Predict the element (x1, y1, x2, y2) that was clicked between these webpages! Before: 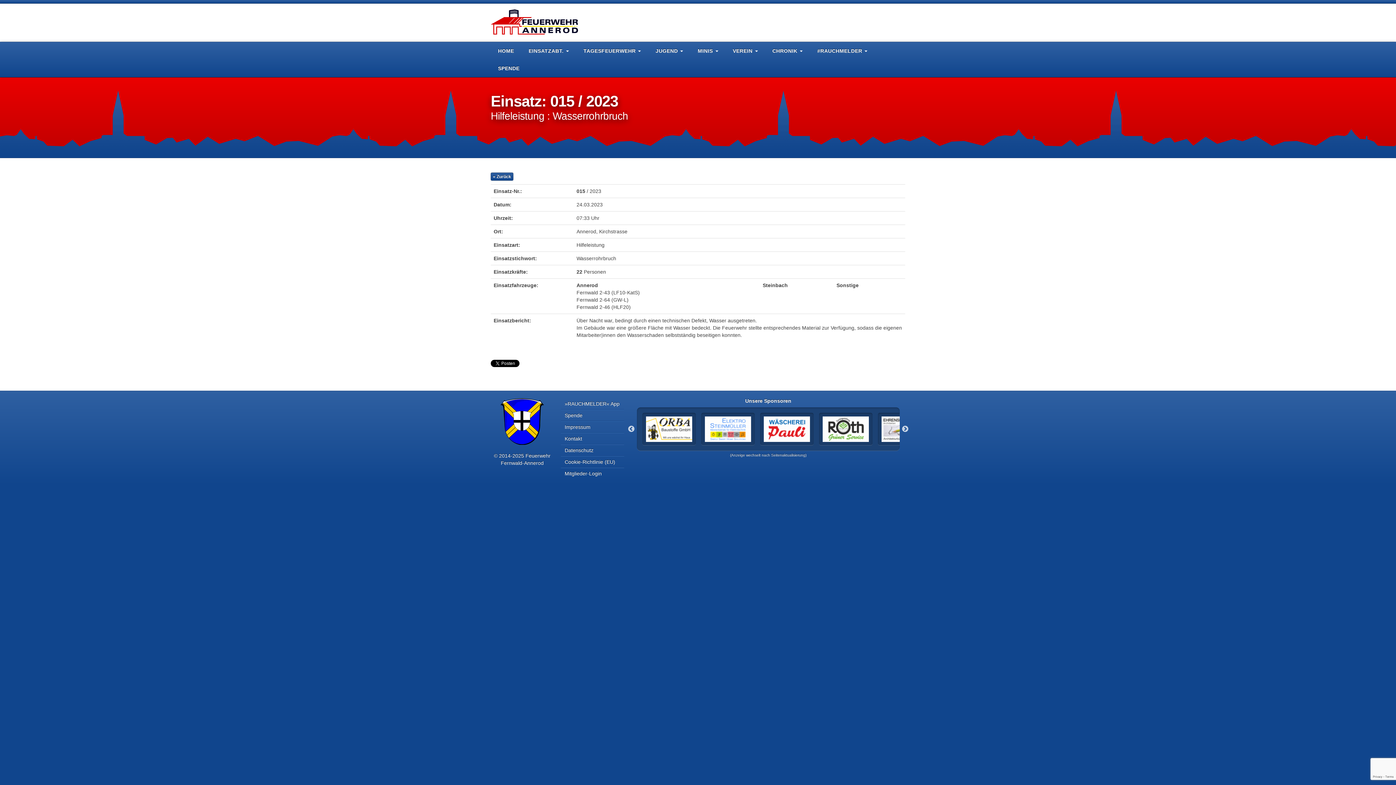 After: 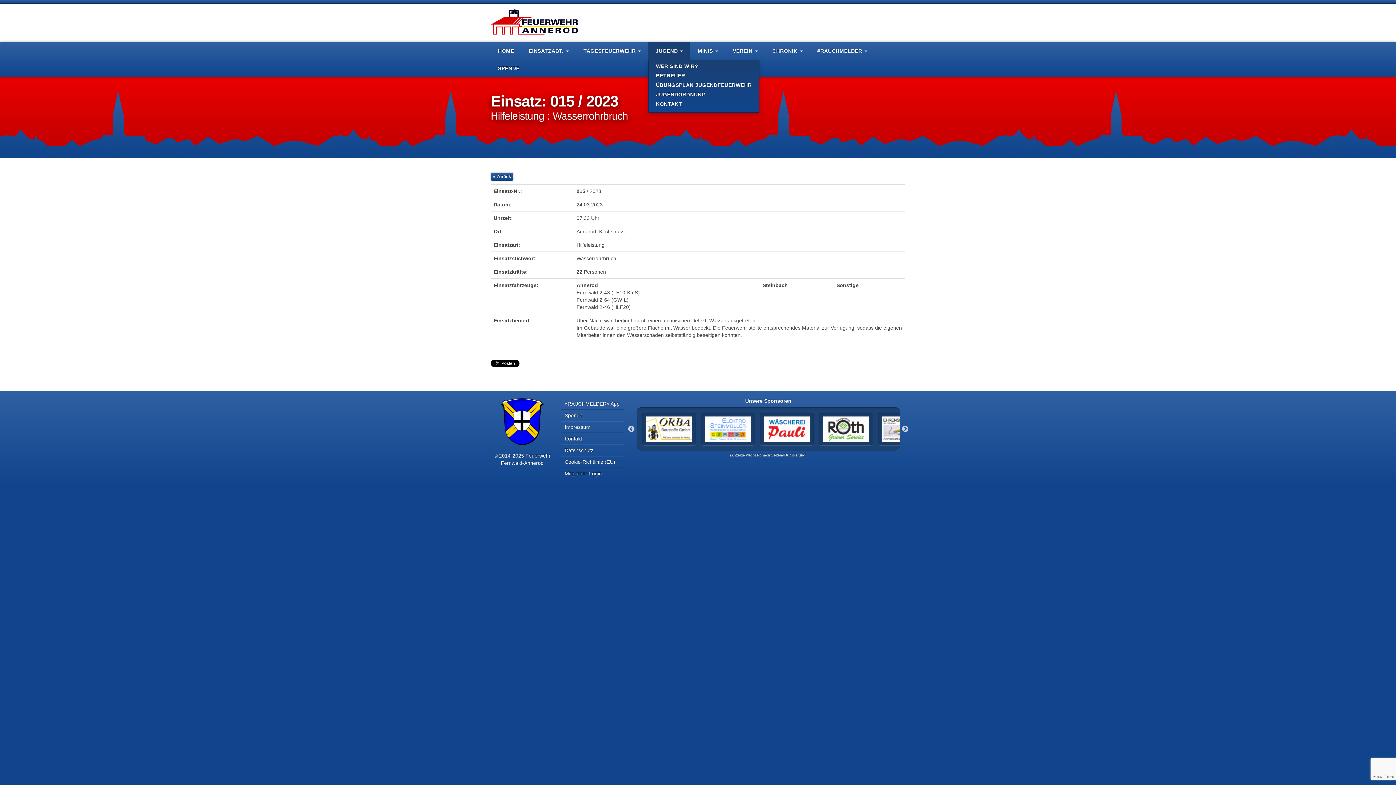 Action: label: JUGEND  bbox: (648, 42, 690, 59)